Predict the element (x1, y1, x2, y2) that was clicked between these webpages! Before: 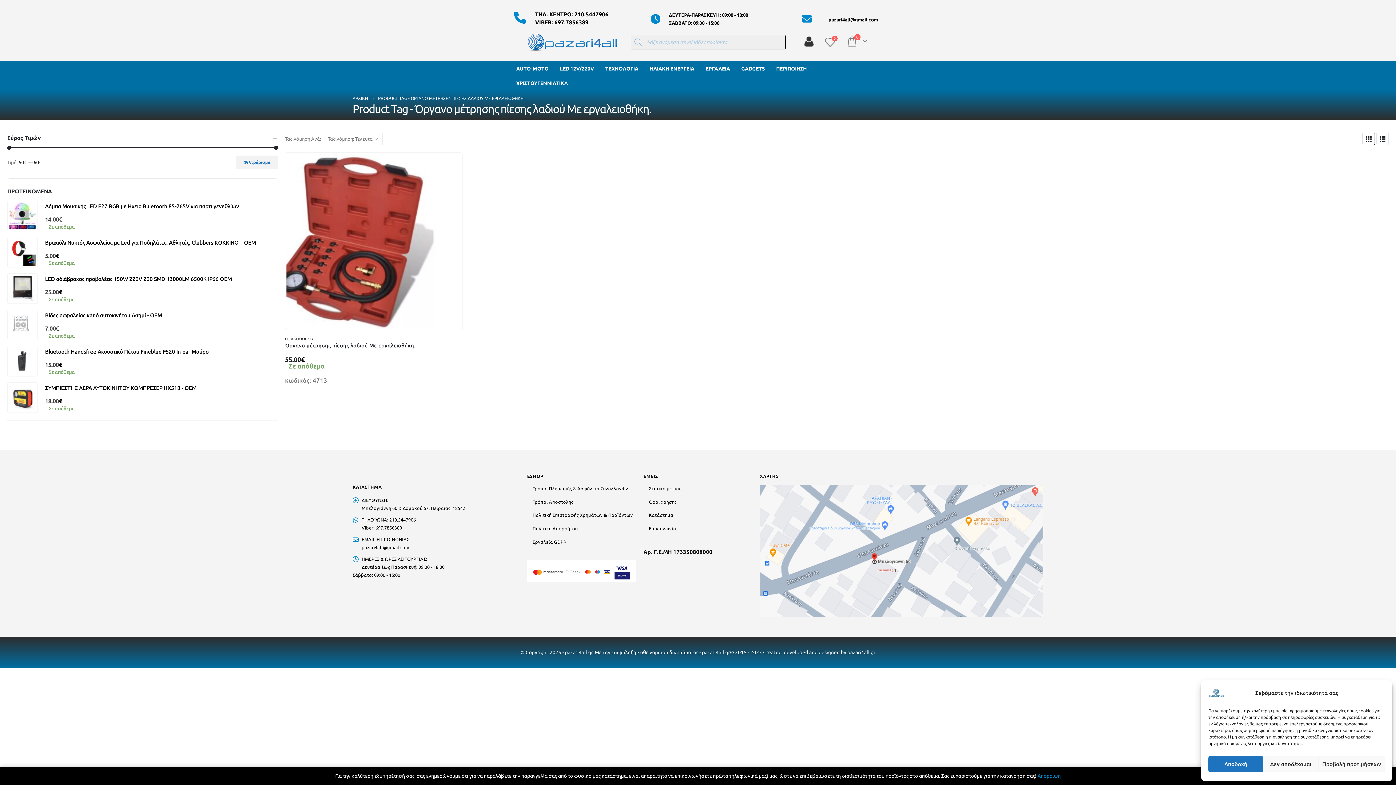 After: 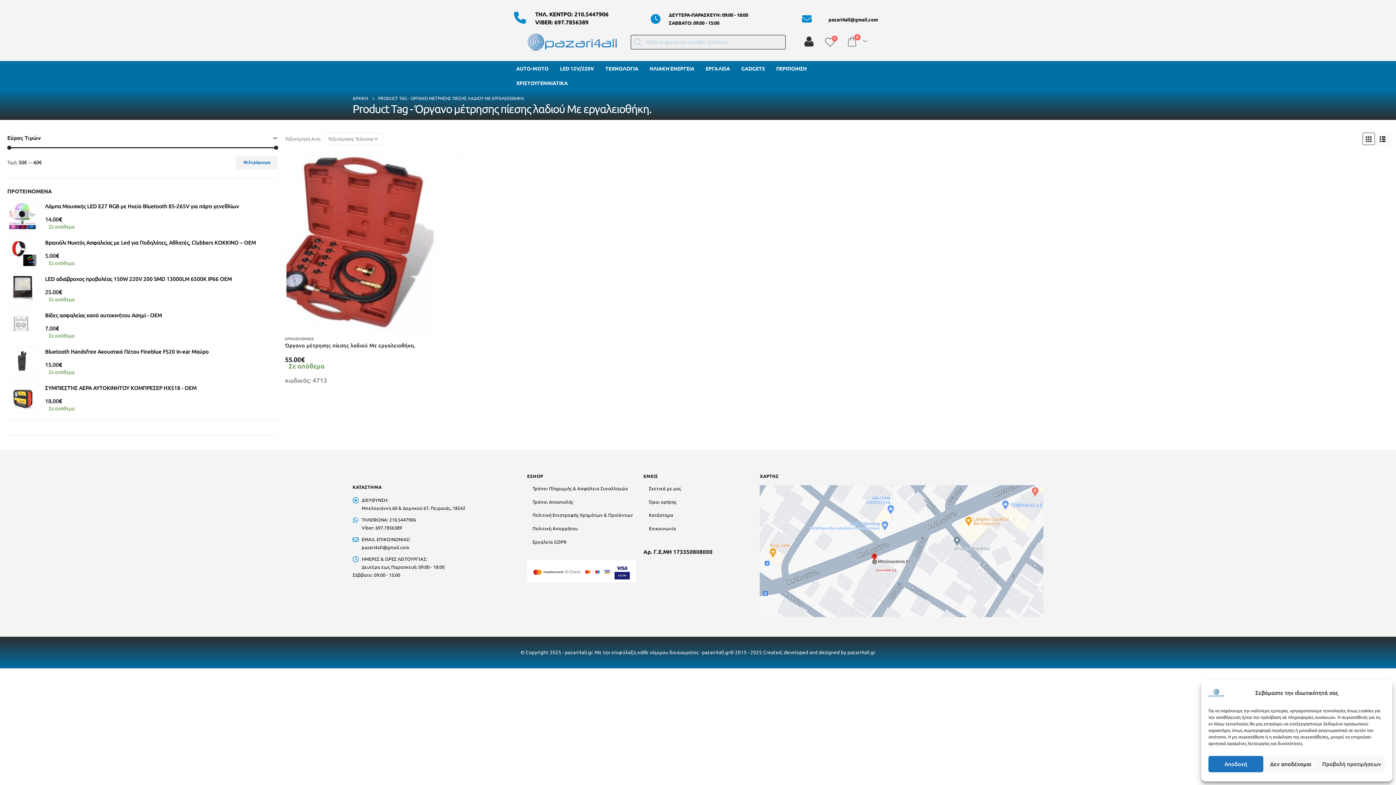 Action: bbox: (1037, 773, 1061, 779) label: Απόρριψη